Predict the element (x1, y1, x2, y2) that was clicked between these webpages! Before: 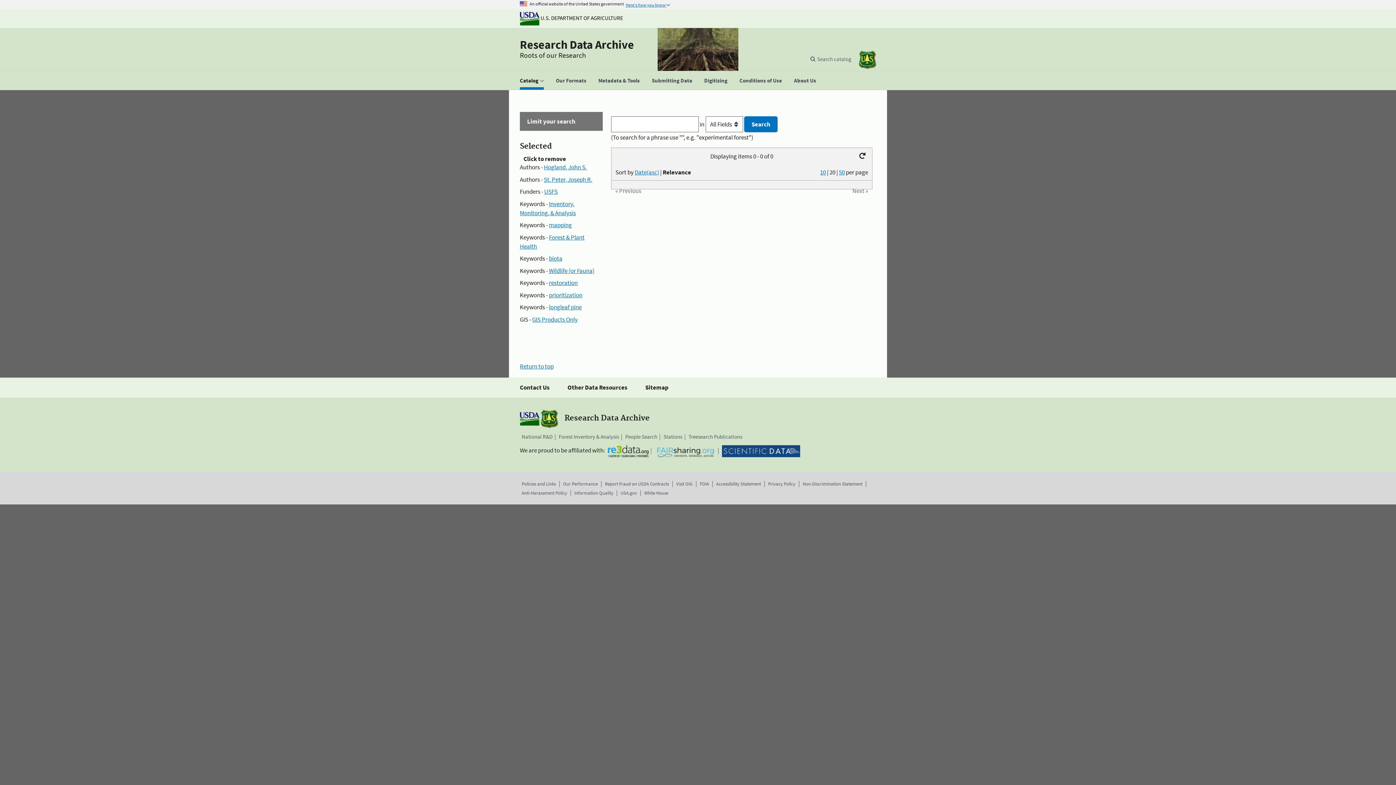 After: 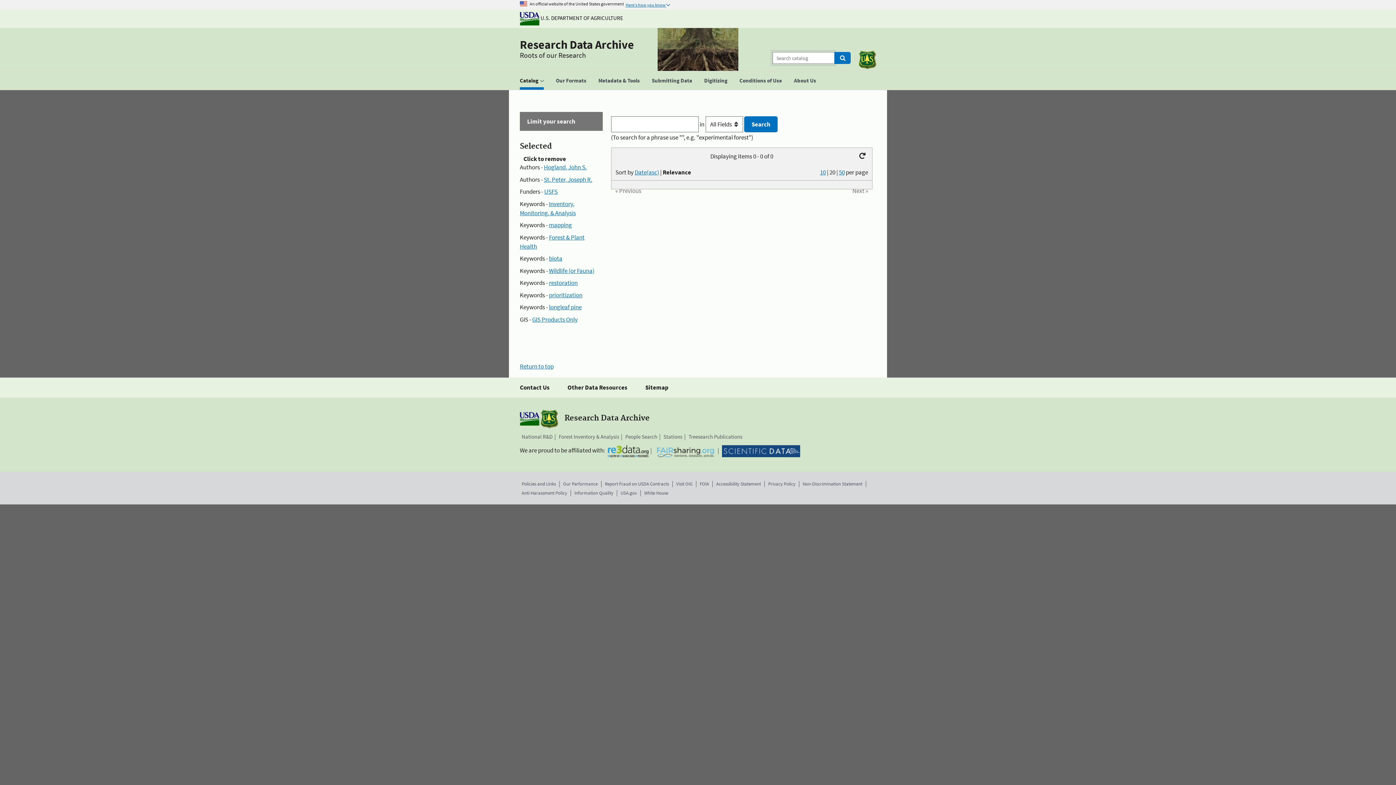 Action: label: Search catalog bbox: (809, 56, 851, 61)